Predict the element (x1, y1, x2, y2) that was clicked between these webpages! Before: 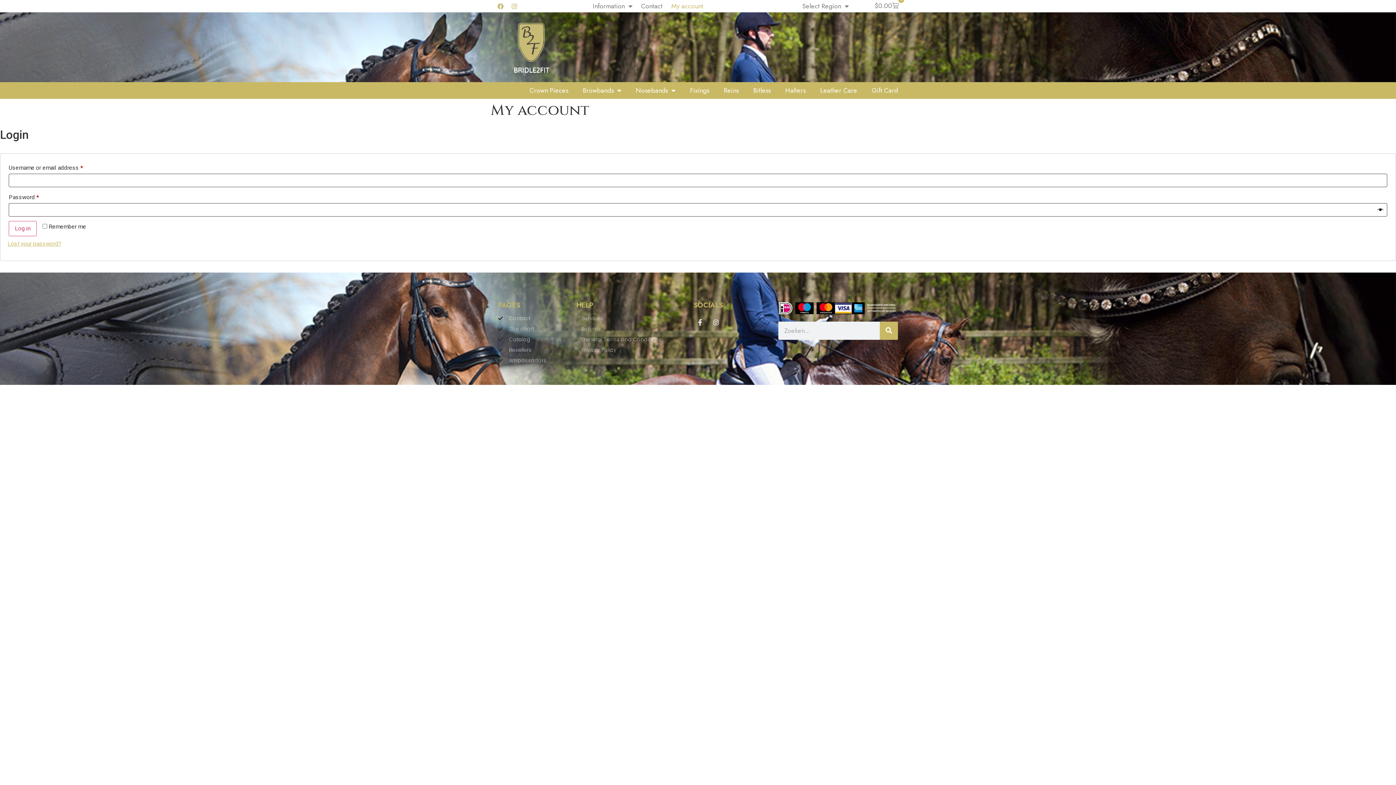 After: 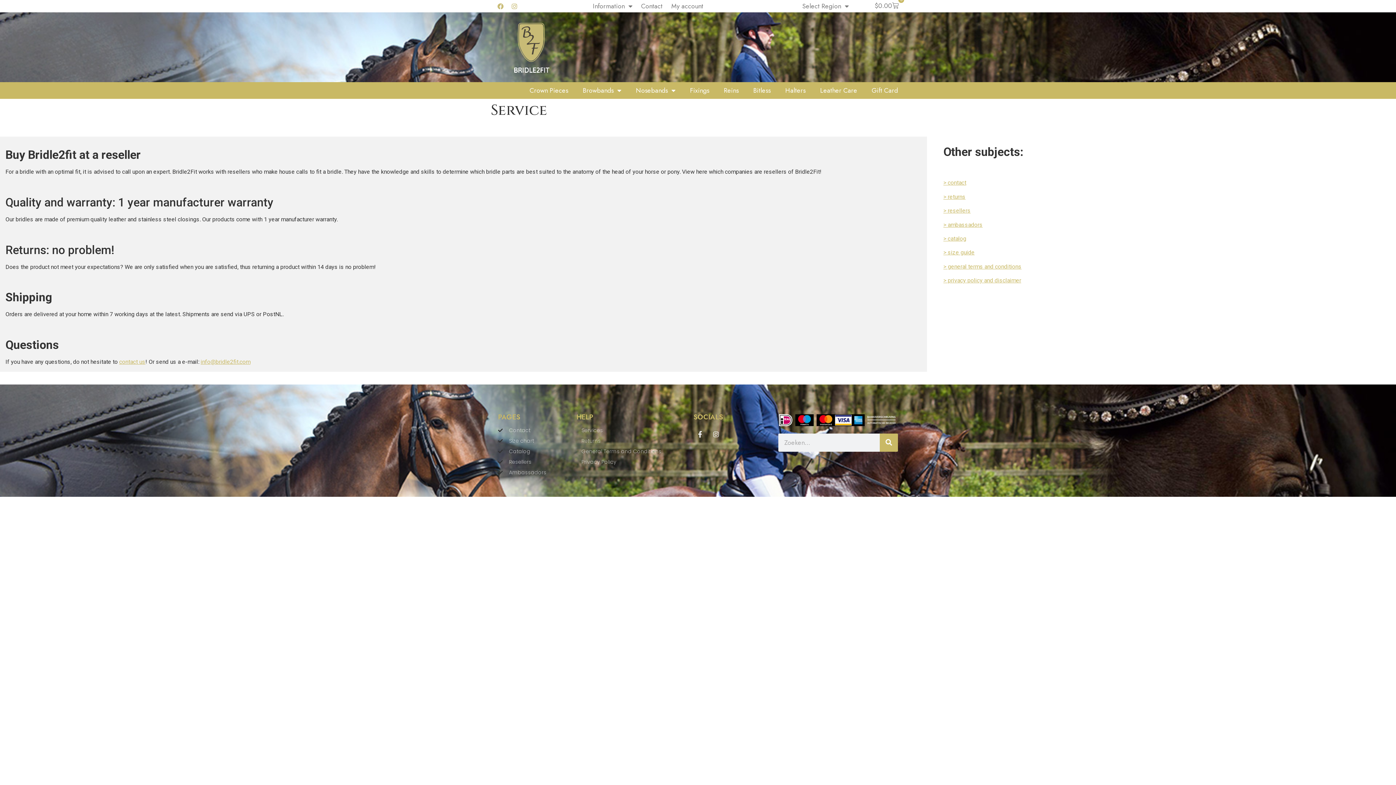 Action: label: Services bbox: (576, 316, 665, 321)